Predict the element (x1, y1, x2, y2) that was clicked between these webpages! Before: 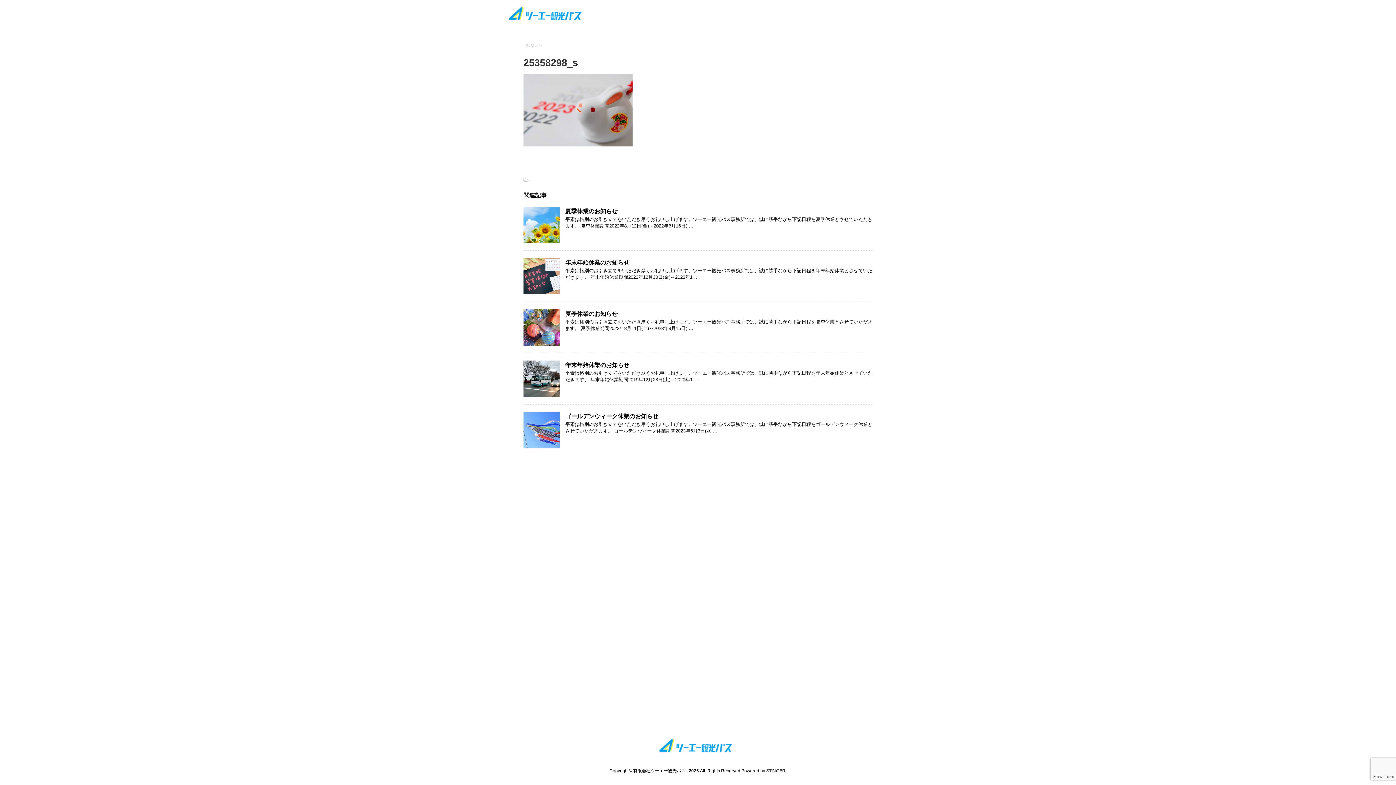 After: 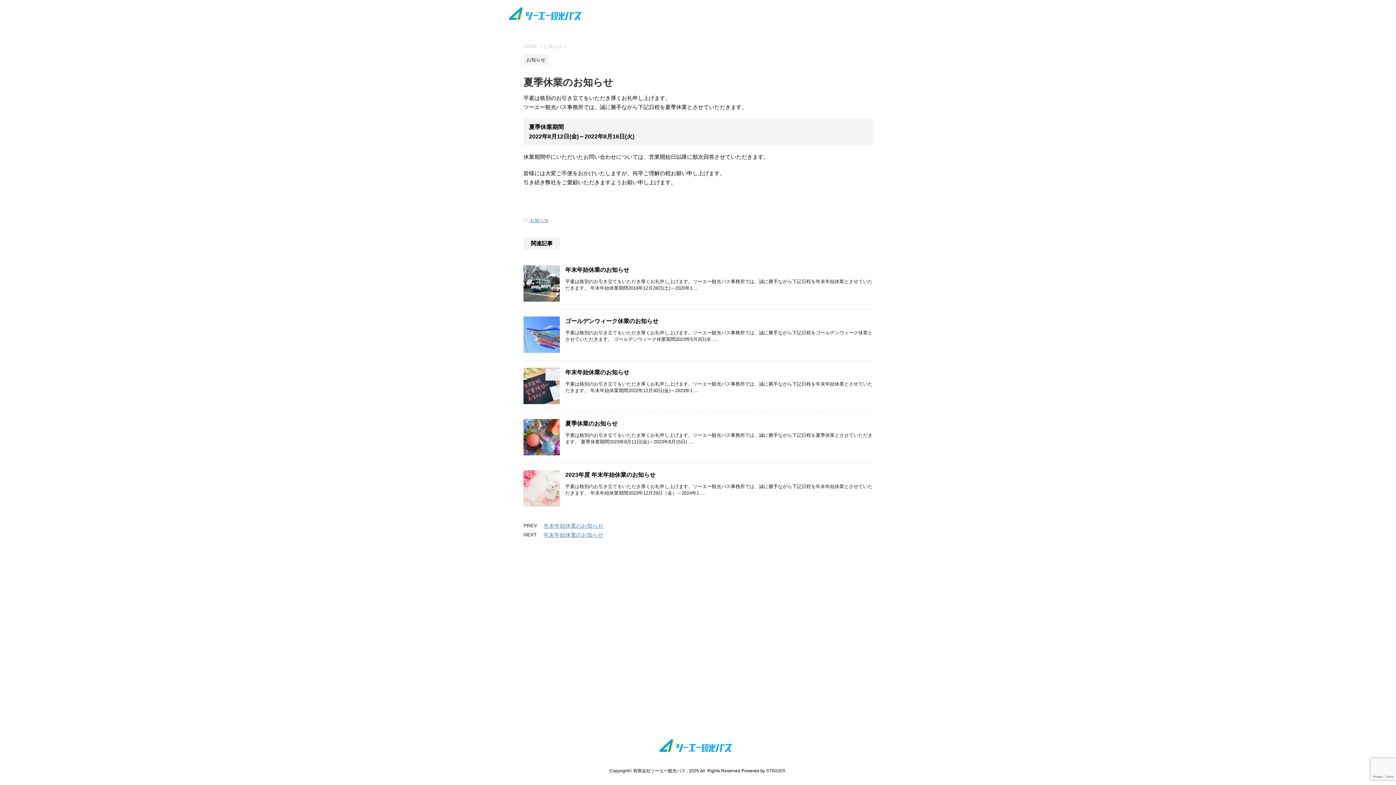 Action: bbox: (523, 236, 560, 242)